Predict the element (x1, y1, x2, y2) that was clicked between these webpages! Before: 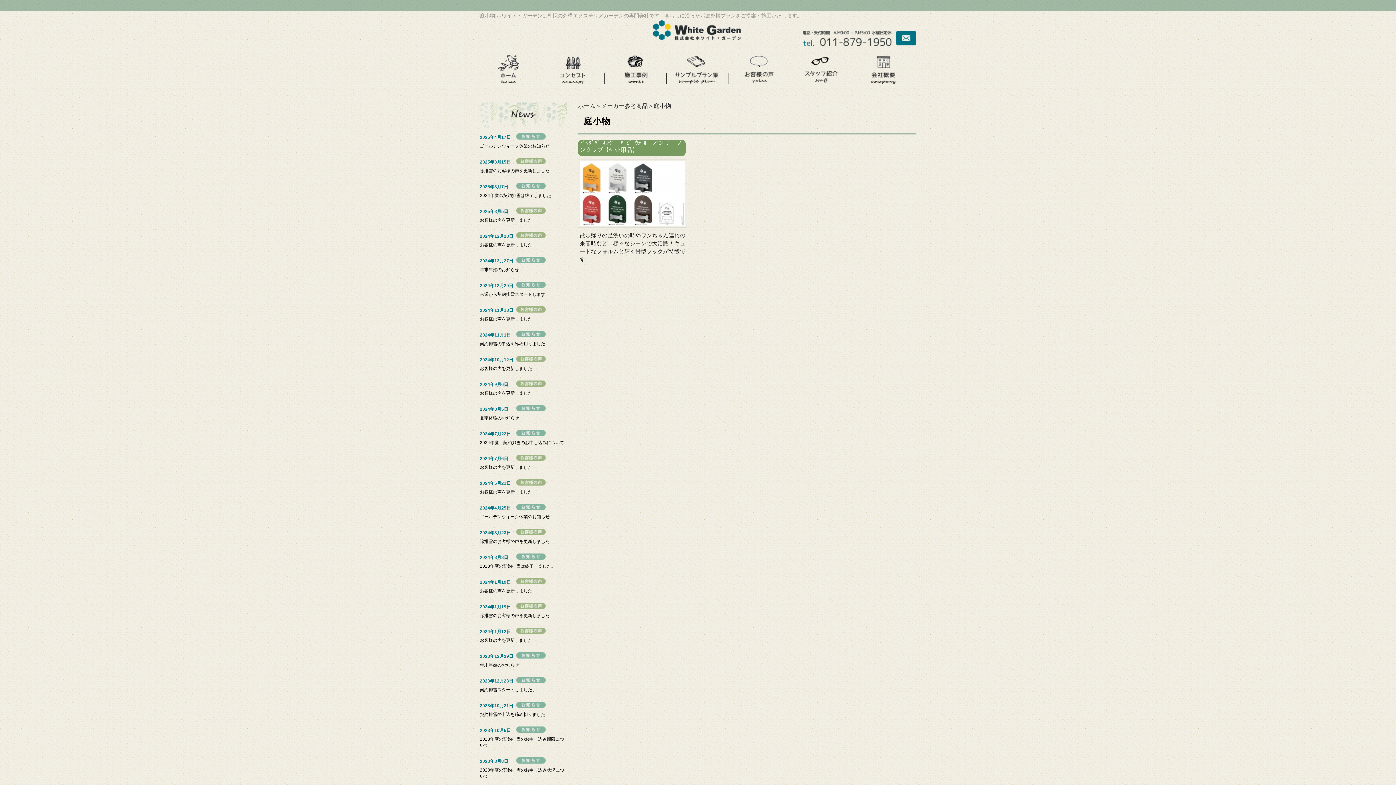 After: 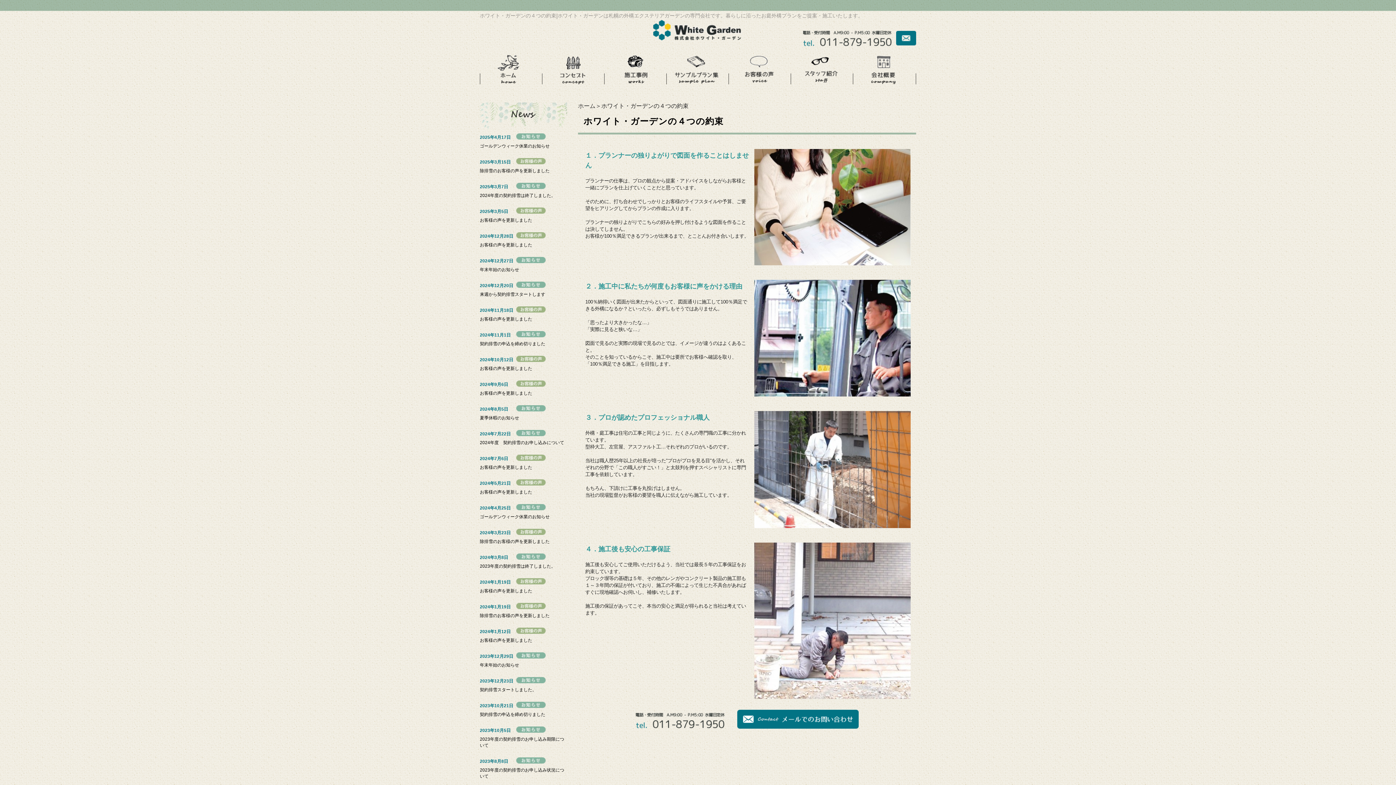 Action: bbox: (542, 78, 604, 84)